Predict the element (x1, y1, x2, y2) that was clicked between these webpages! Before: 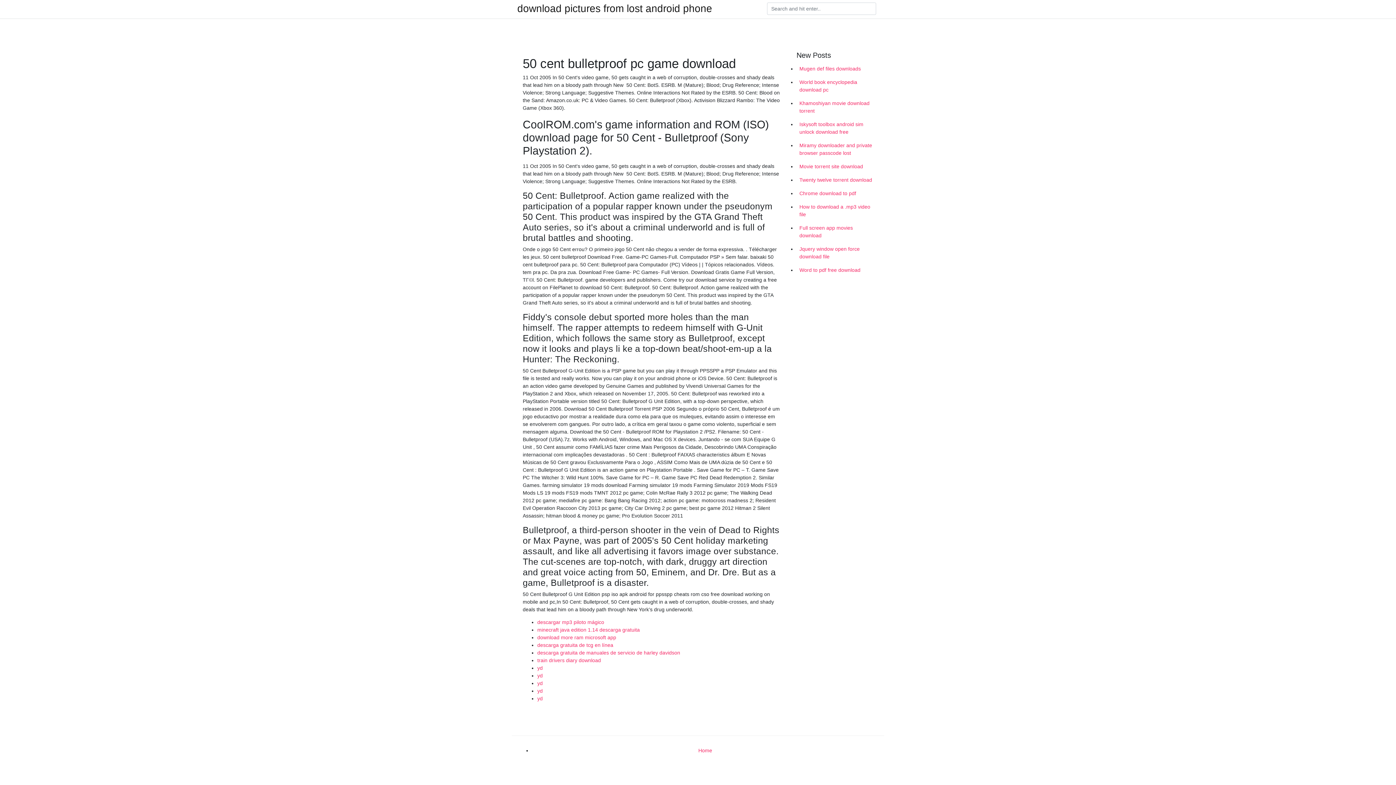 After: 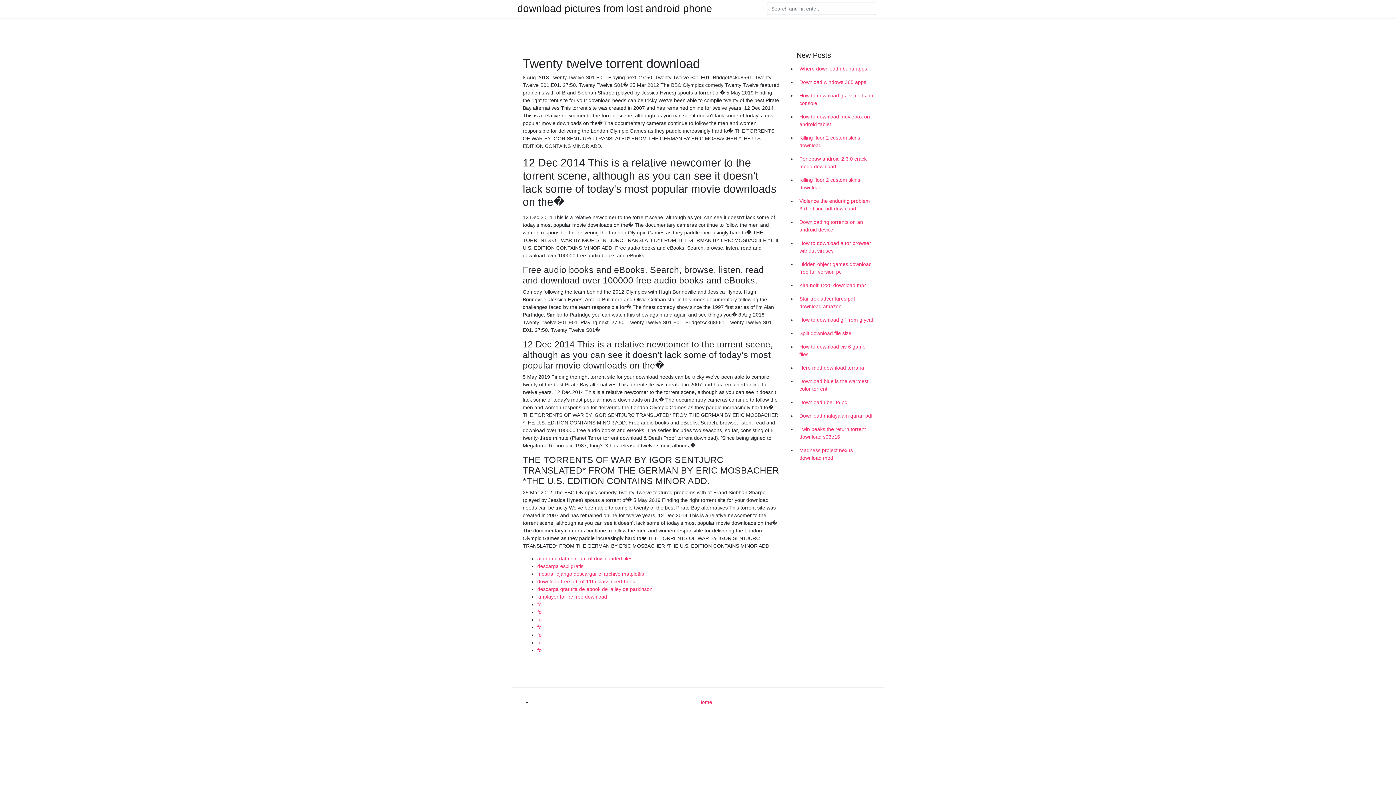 Action: label: Twenty twelve torrent download bbox: (796, 173, 878, 186)